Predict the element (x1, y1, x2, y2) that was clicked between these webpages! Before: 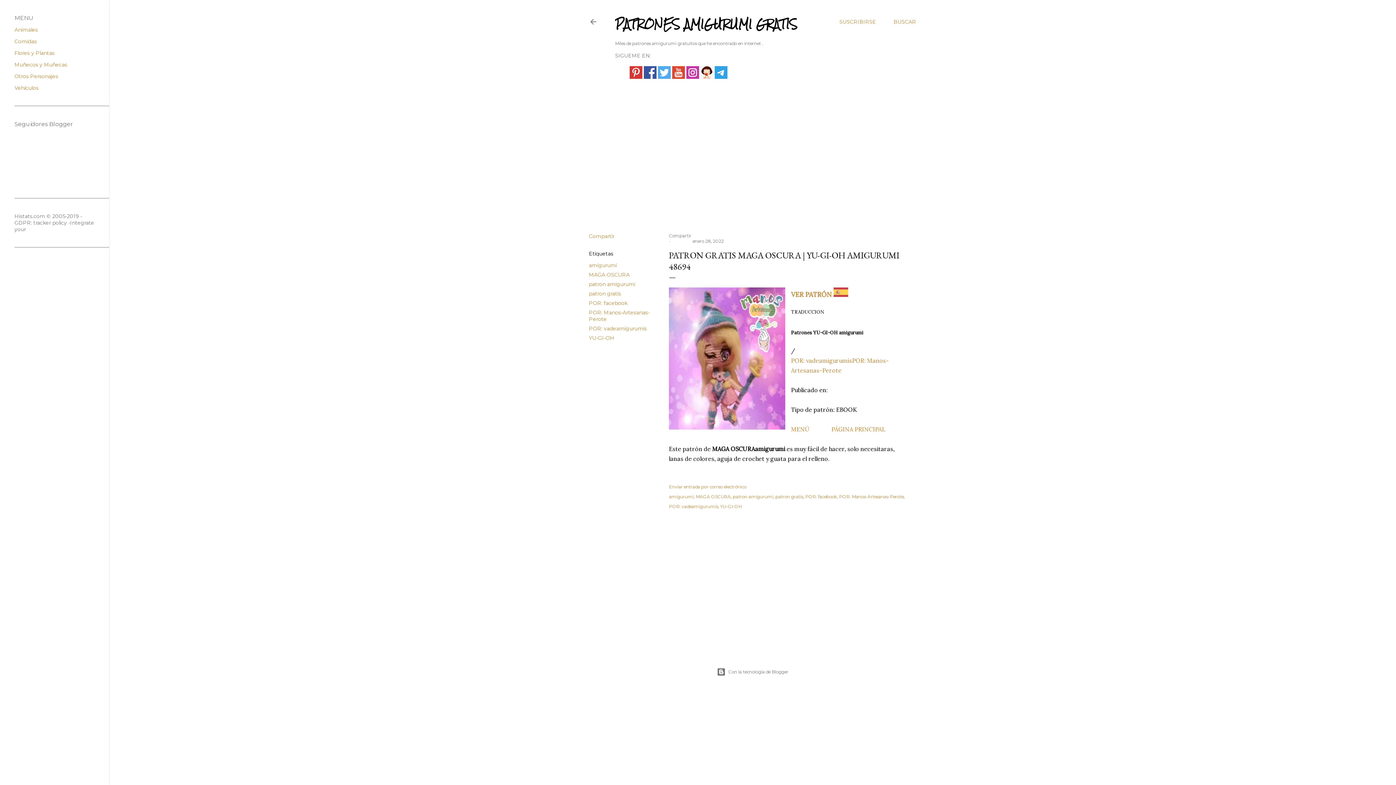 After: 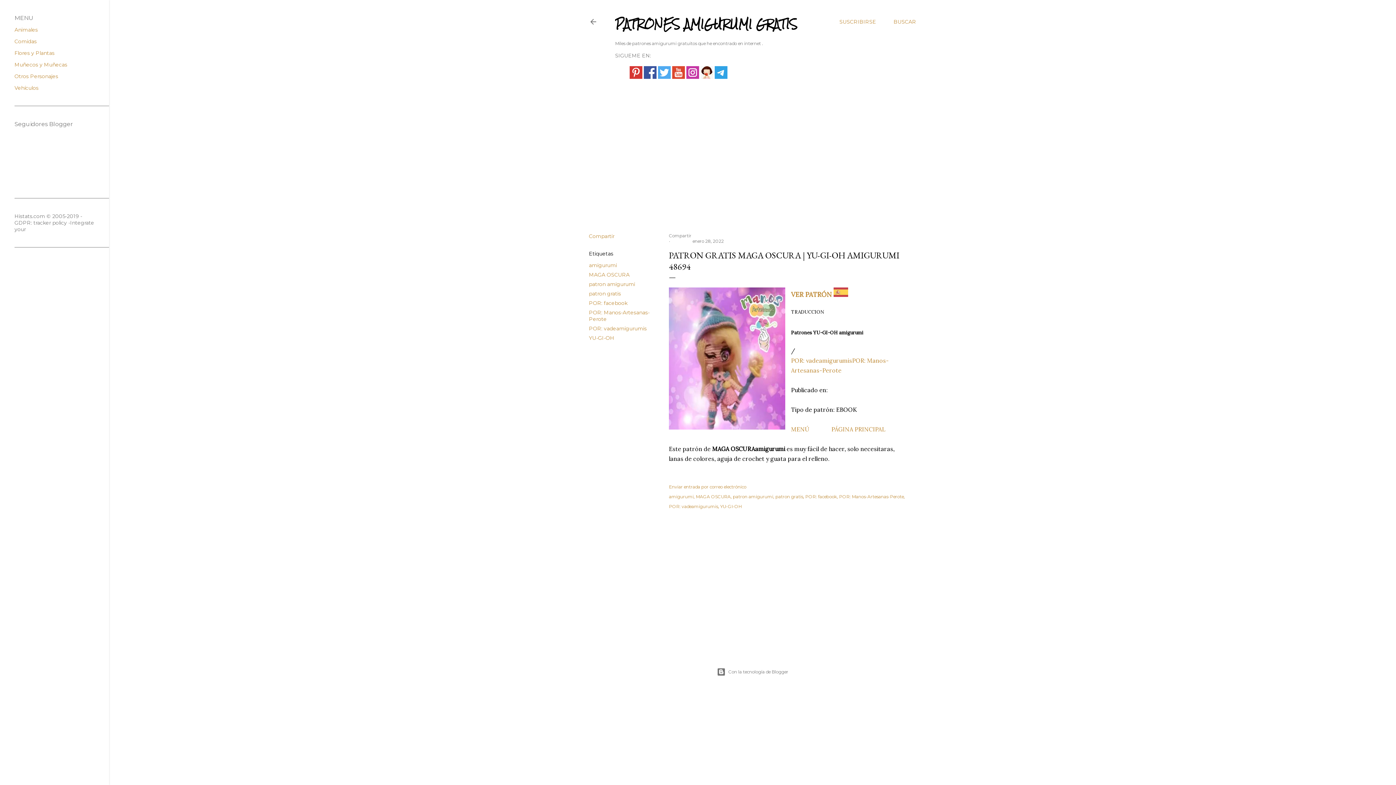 Action: bbox: (658, 66, 670, 76)